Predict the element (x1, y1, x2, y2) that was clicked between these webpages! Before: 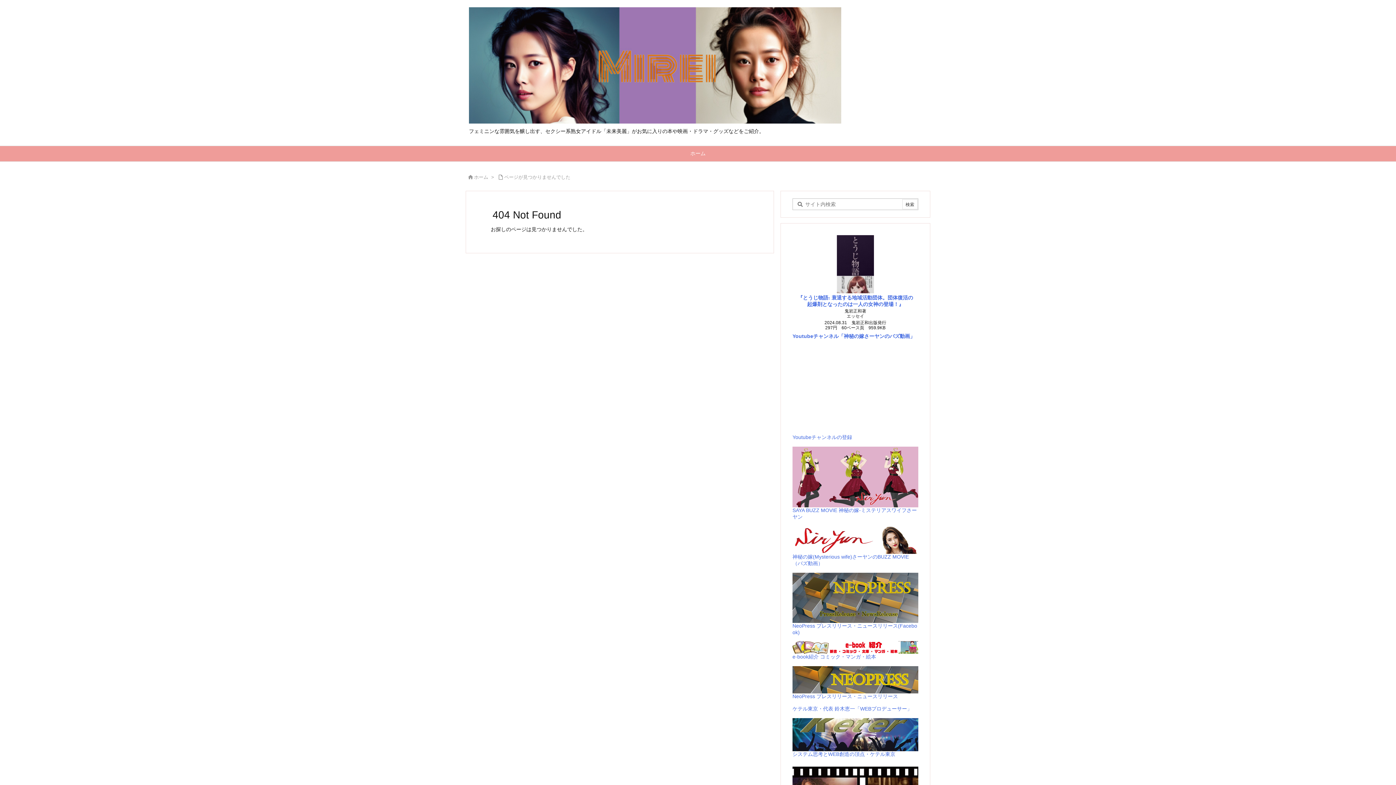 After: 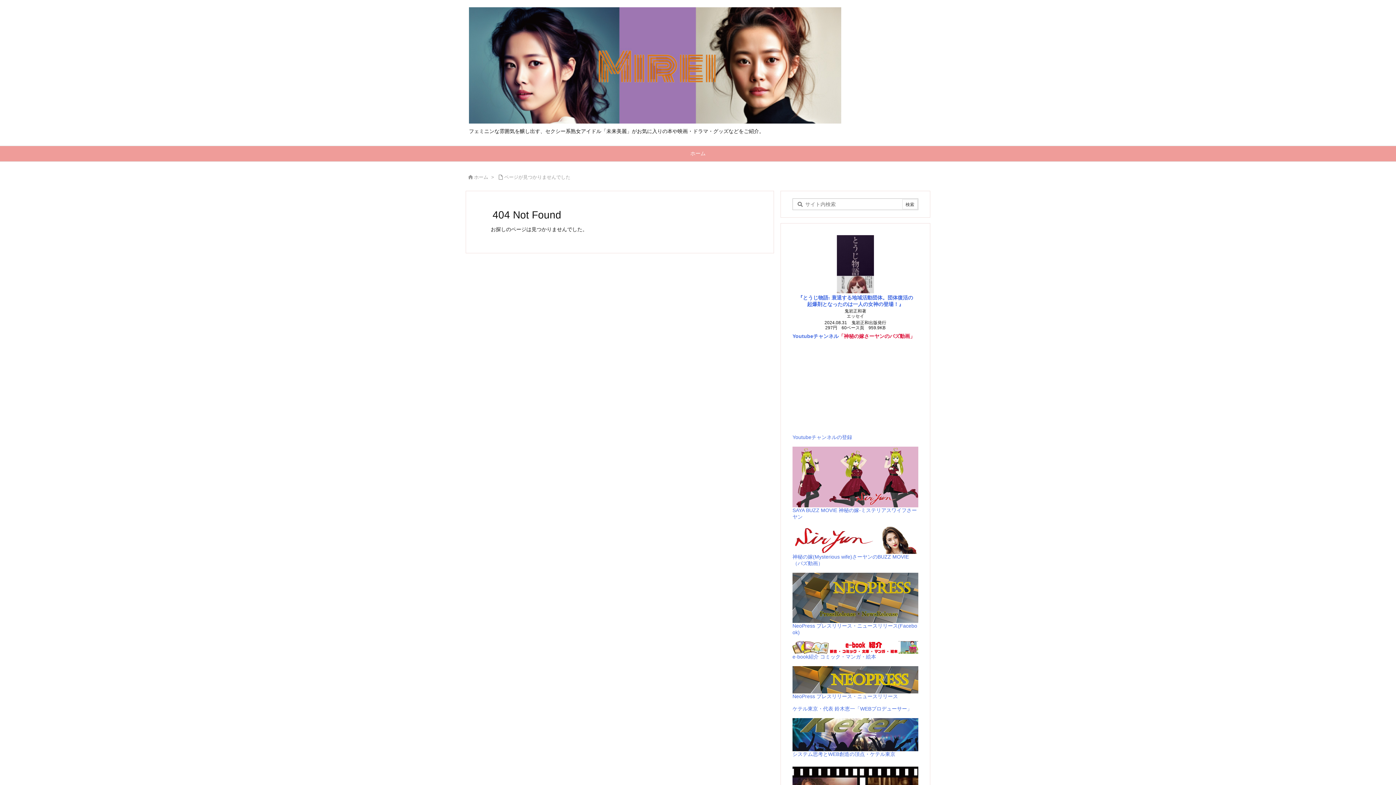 Action: label: 「神秘の嫁さーヤンのバズ動画」 bbox: (838, 333, 915, 339)